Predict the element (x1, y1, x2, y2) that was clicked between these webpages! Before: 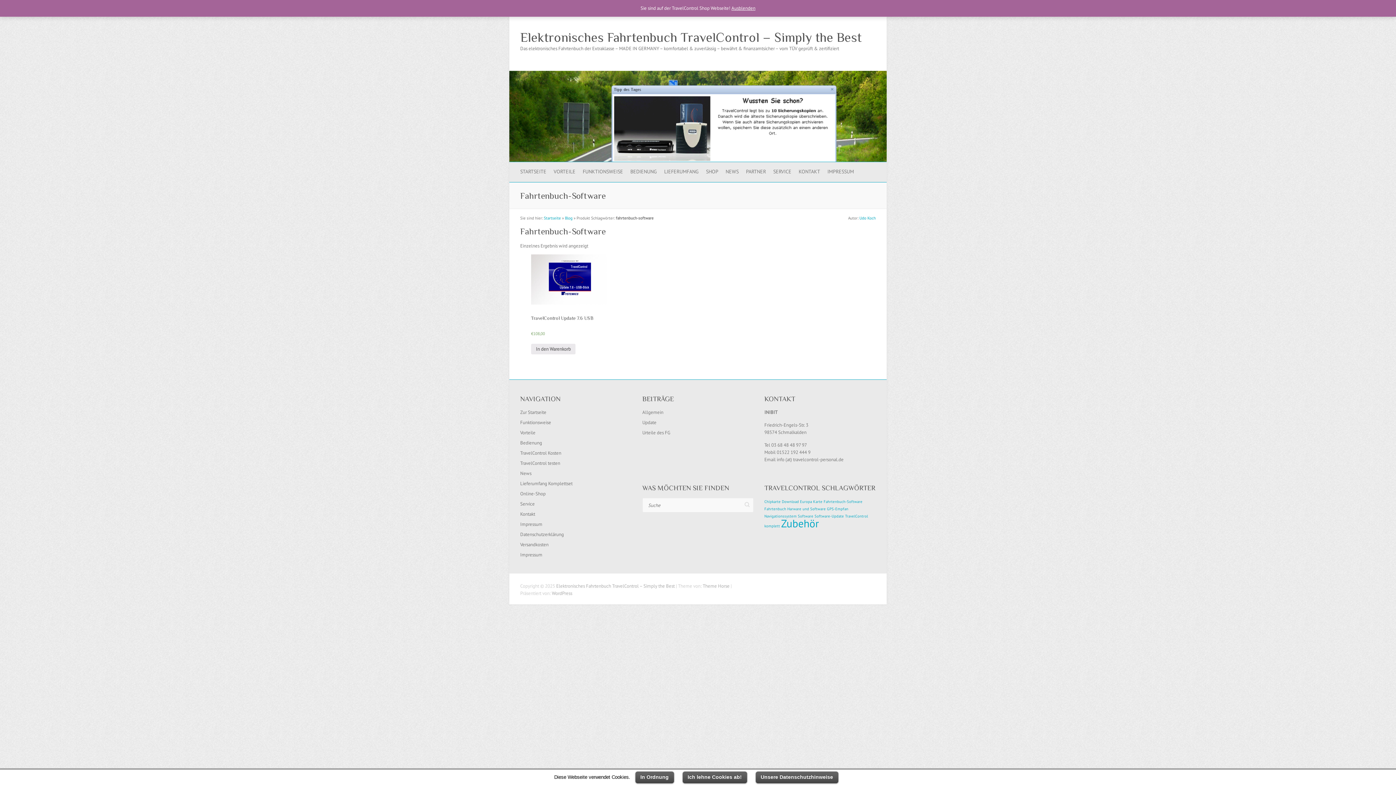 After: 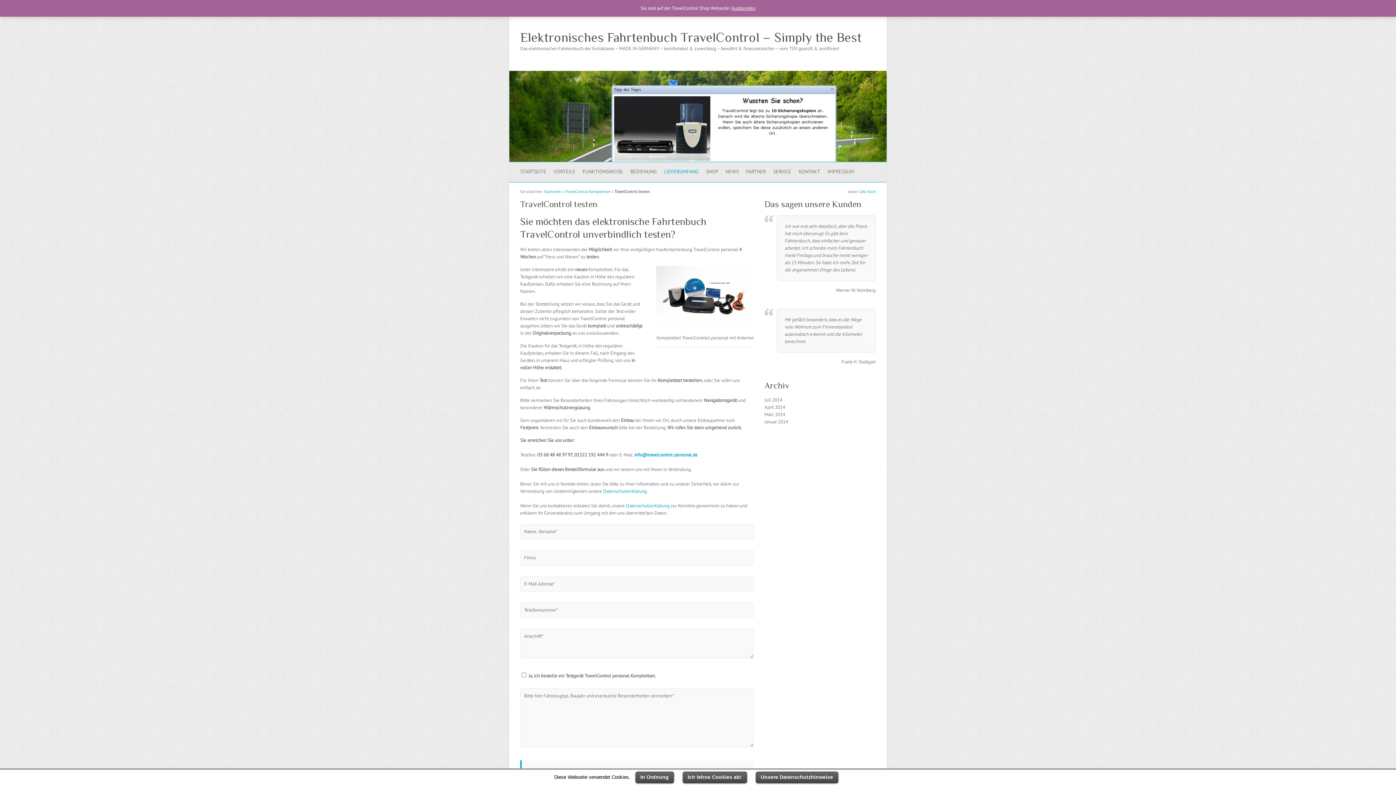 Action: label: TravelControl testen bbox: (520, 460, 560, 466)